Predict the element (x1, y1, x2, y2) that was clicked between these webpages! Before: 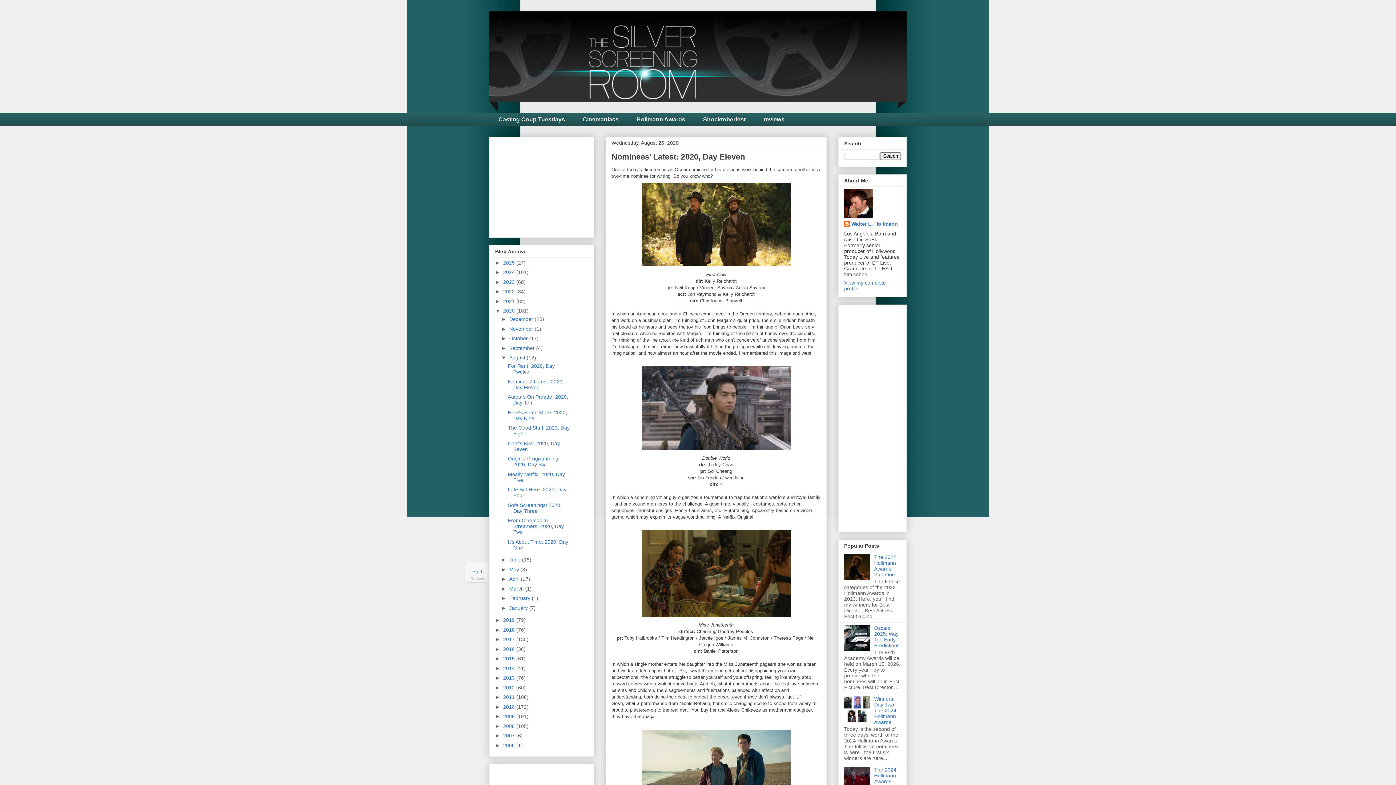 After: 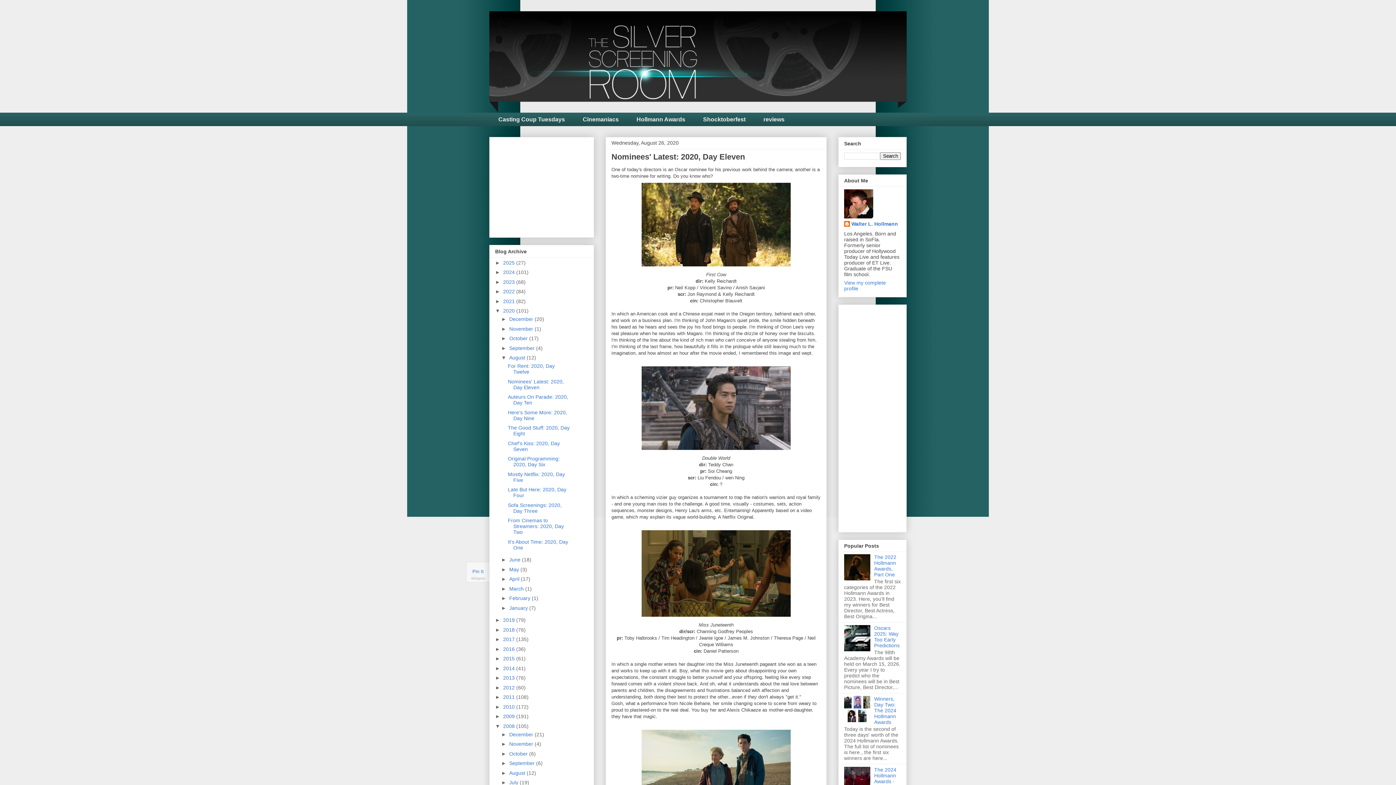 Action: bbox: (495, 723, 503, 729) label: ►  